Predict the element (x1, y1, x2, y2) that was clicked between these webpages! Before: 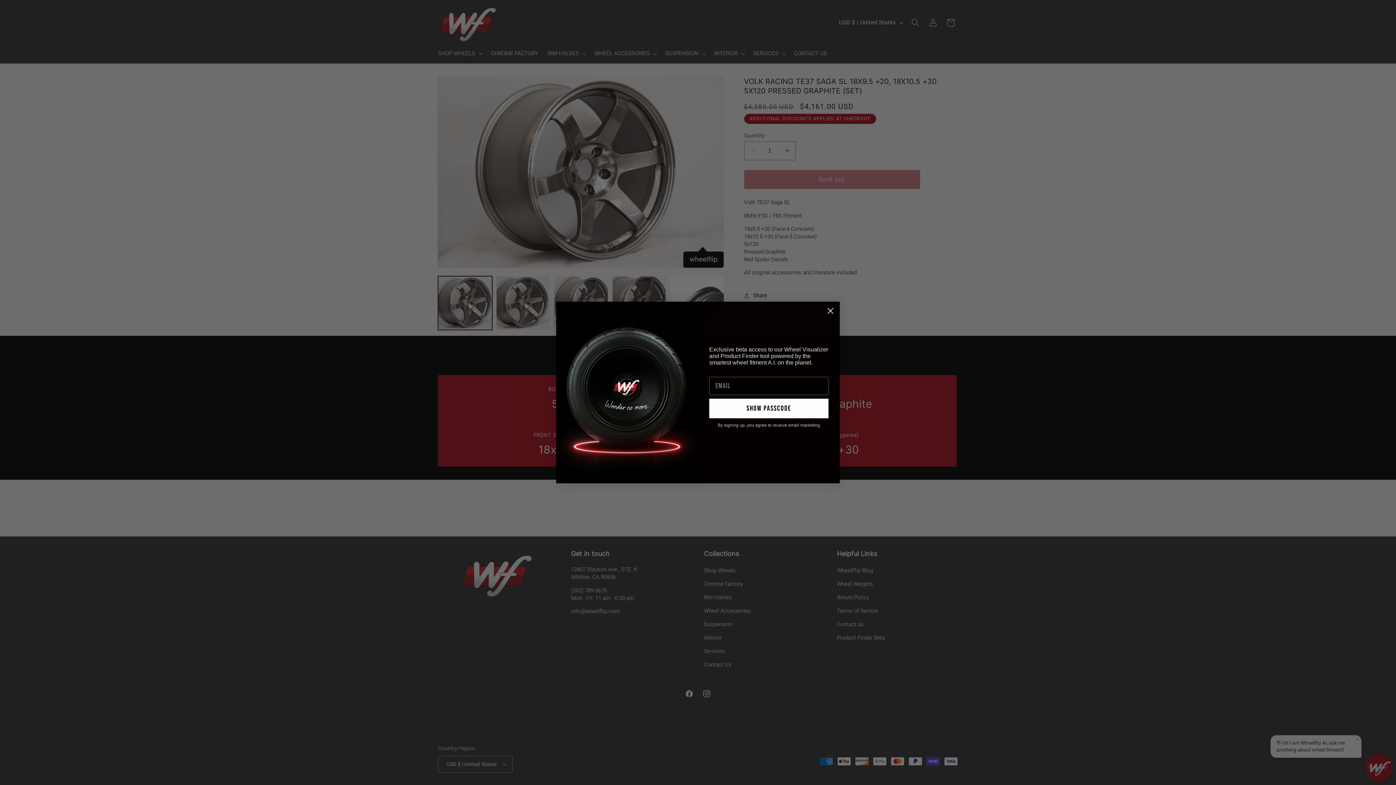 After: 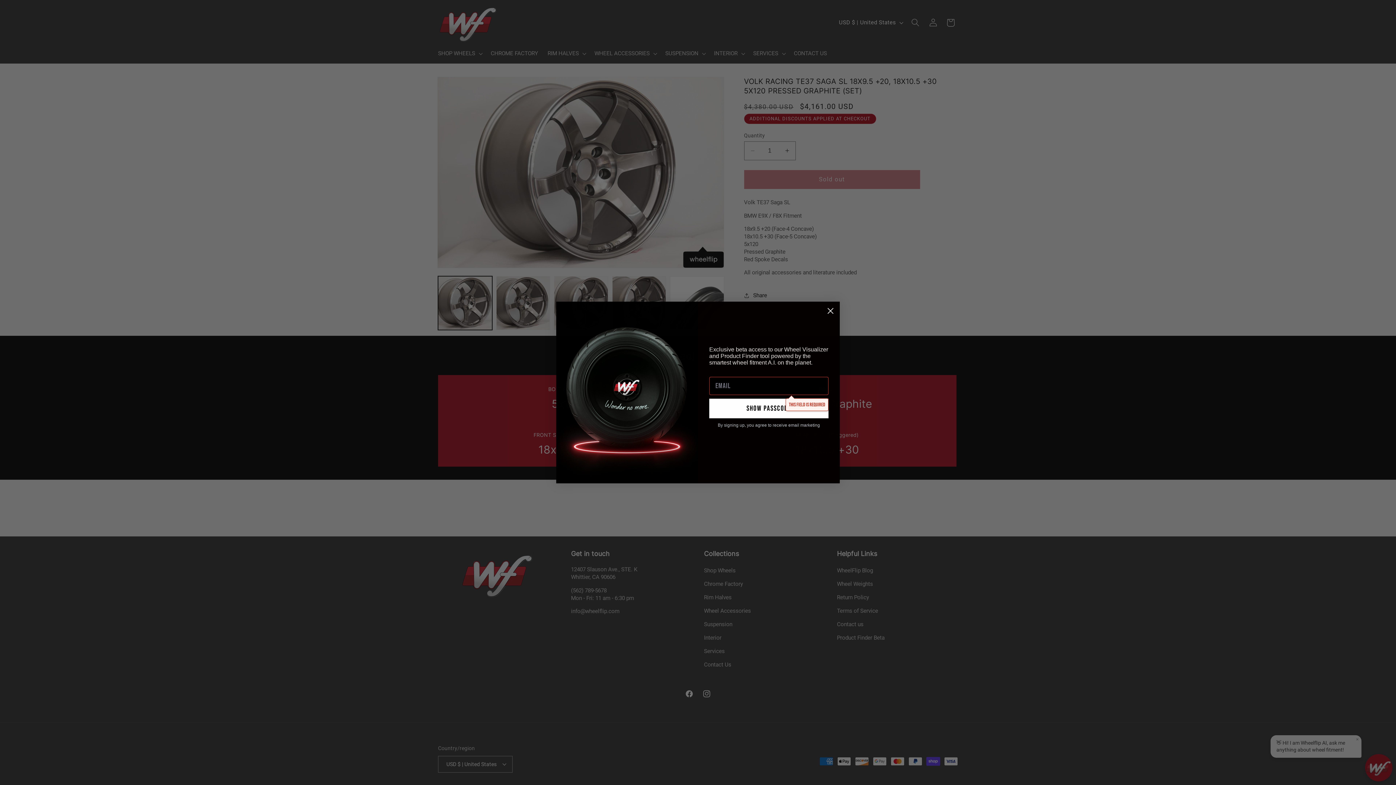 Action: bbox: (709, 398, 828, 418) label: Show Passcode